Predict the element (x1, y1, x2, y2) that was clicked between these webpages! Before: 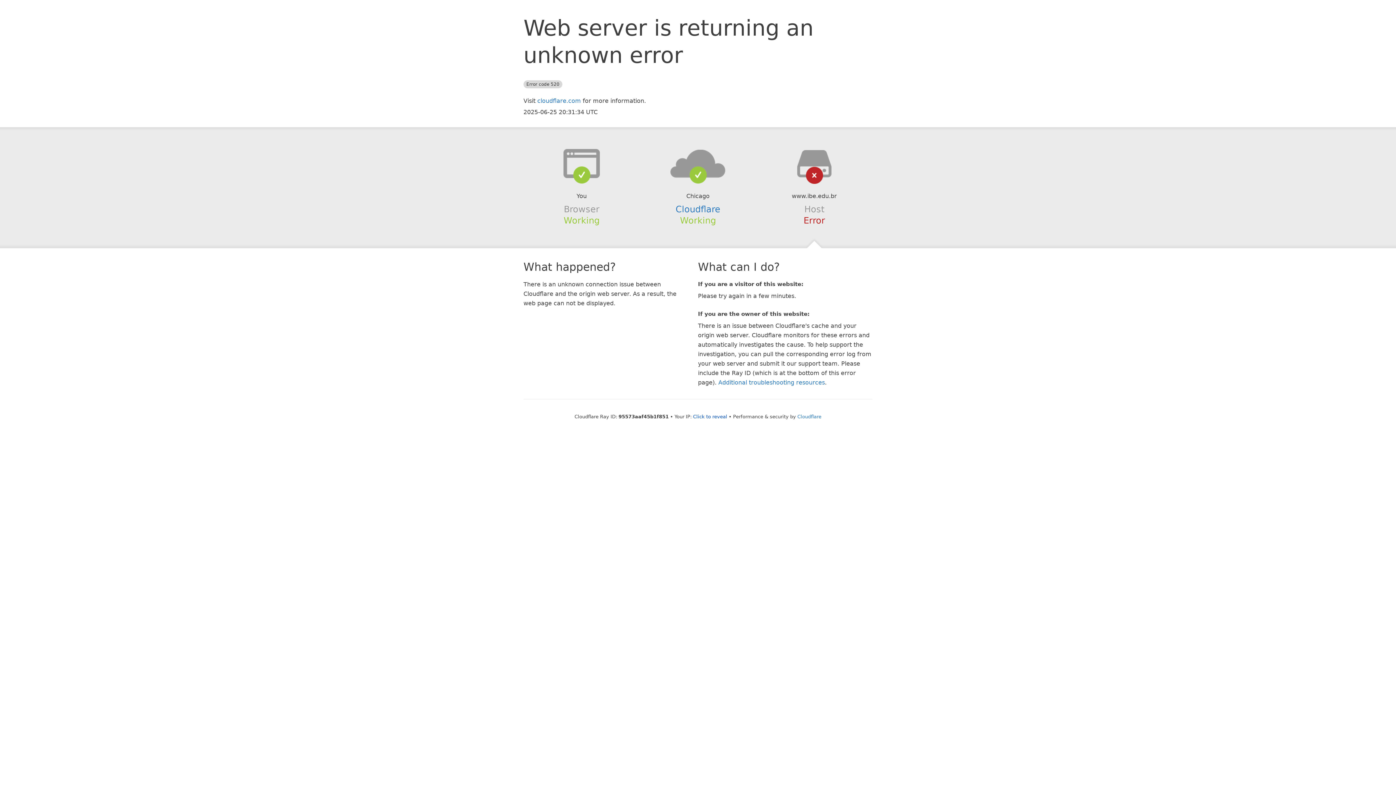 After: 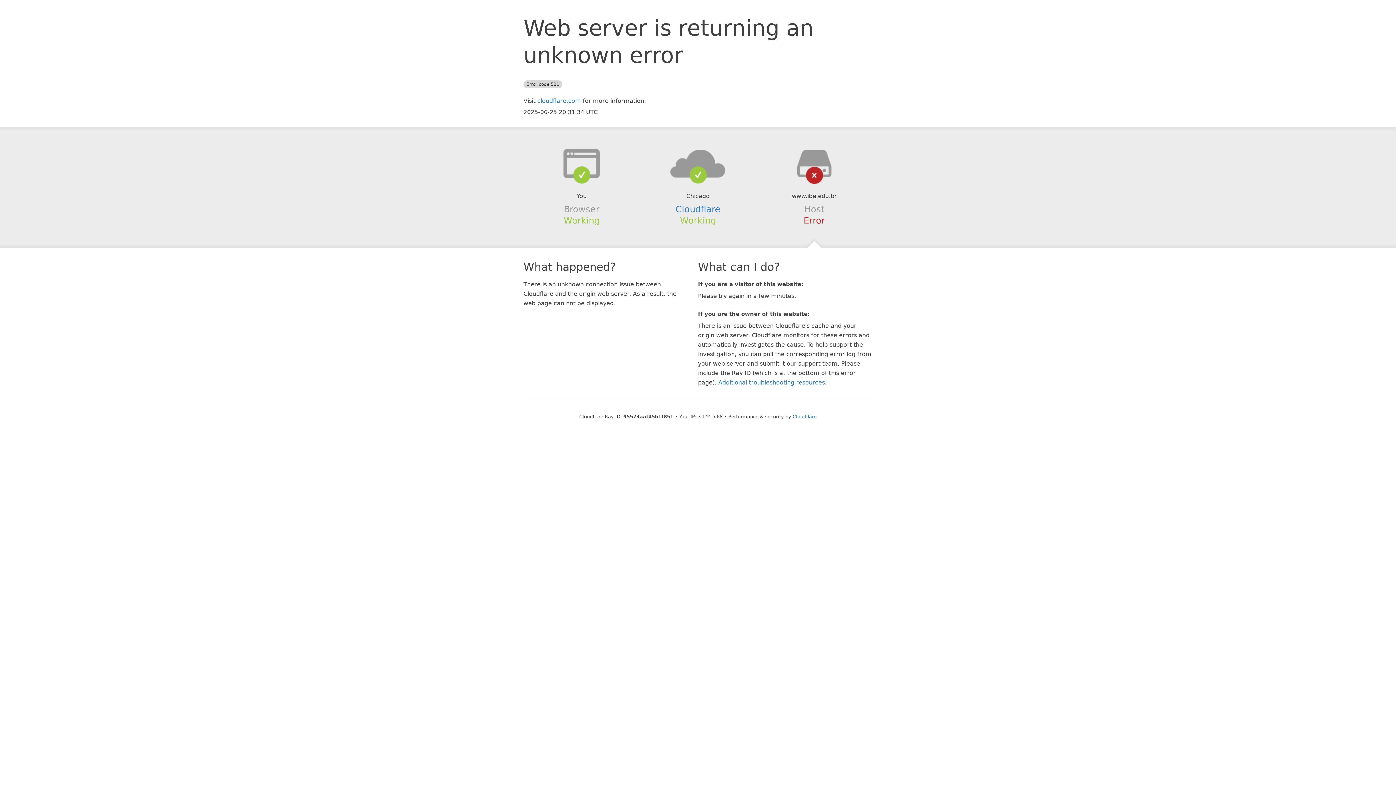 Action: bbox: (693, 414, 727, 419) label: Click to reveal